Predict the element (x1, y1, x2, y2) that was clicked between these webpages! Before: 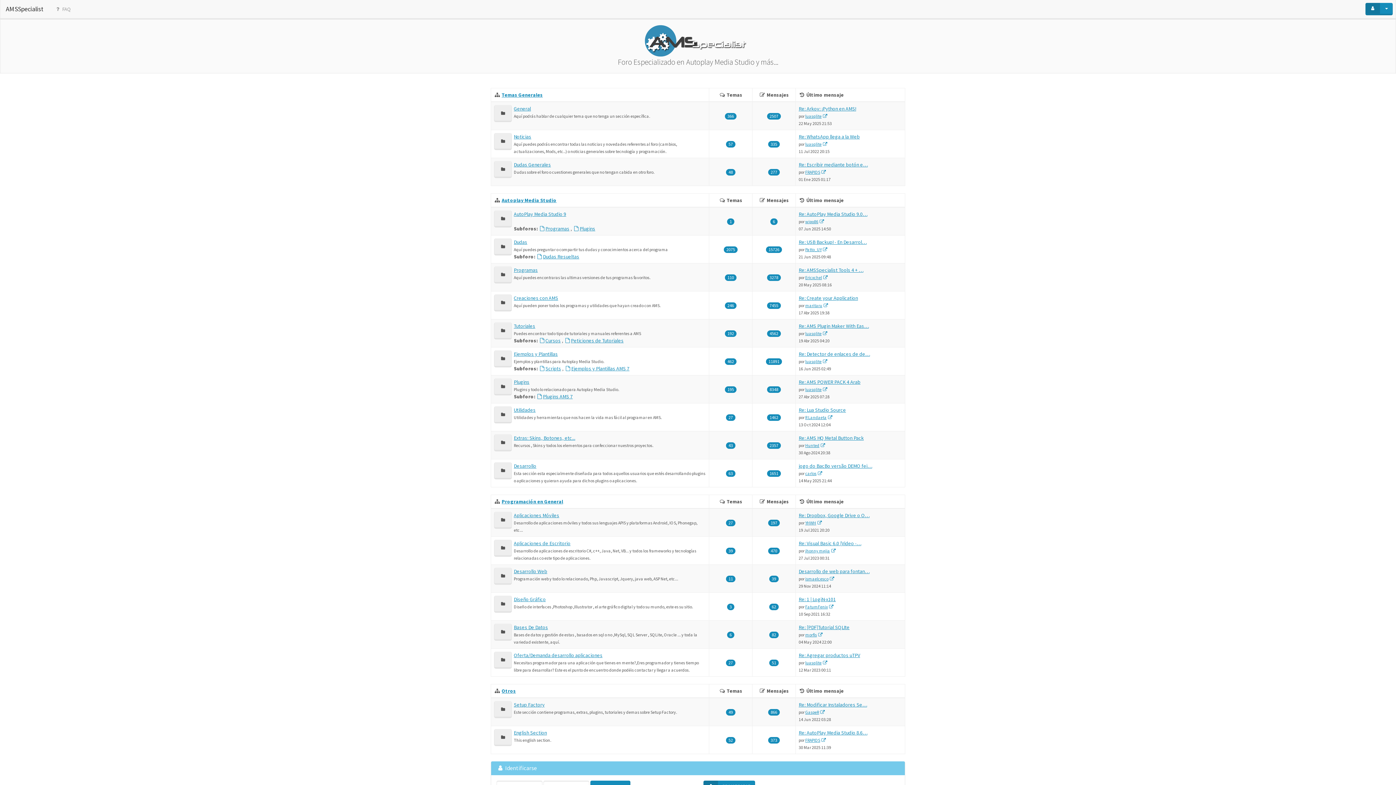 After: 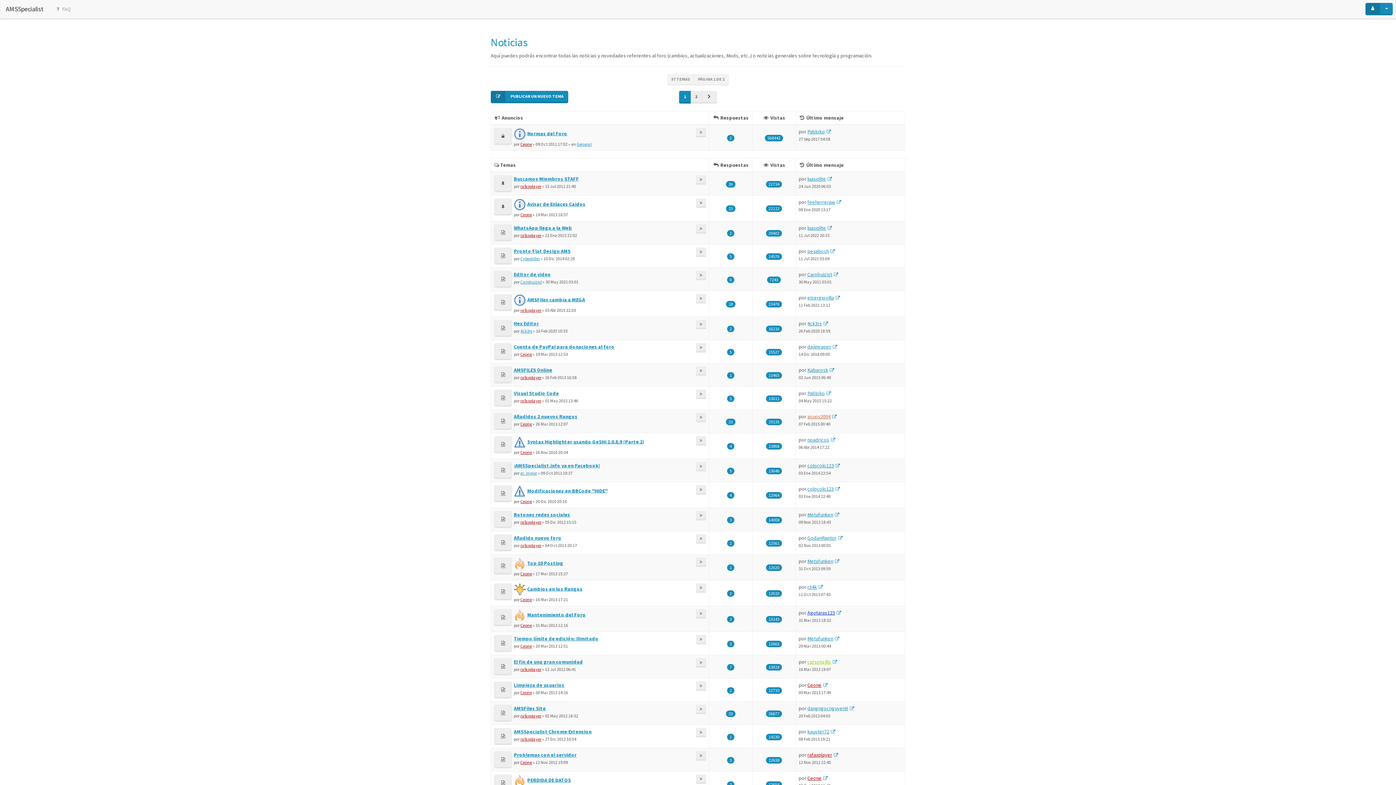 Action: bbox: (494, 133, 512, 150)